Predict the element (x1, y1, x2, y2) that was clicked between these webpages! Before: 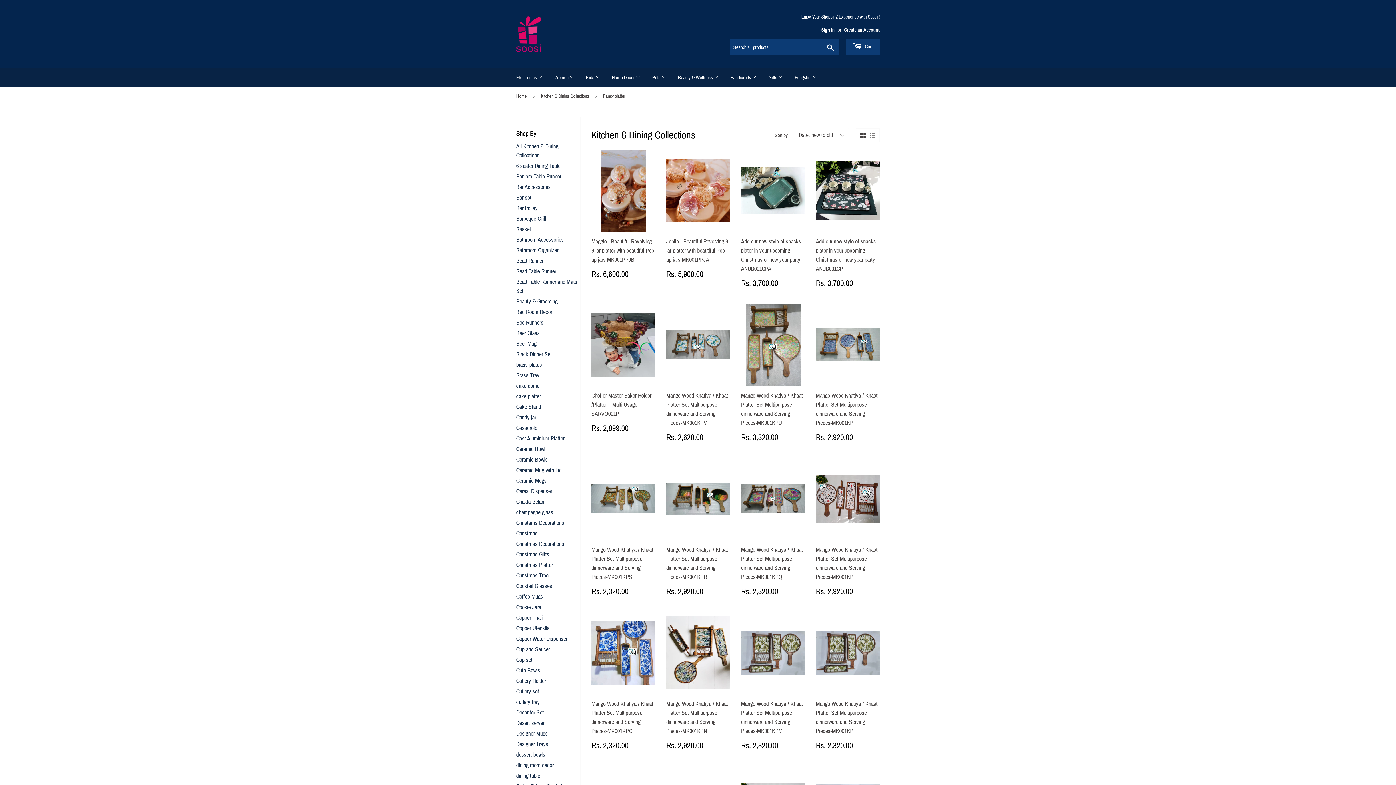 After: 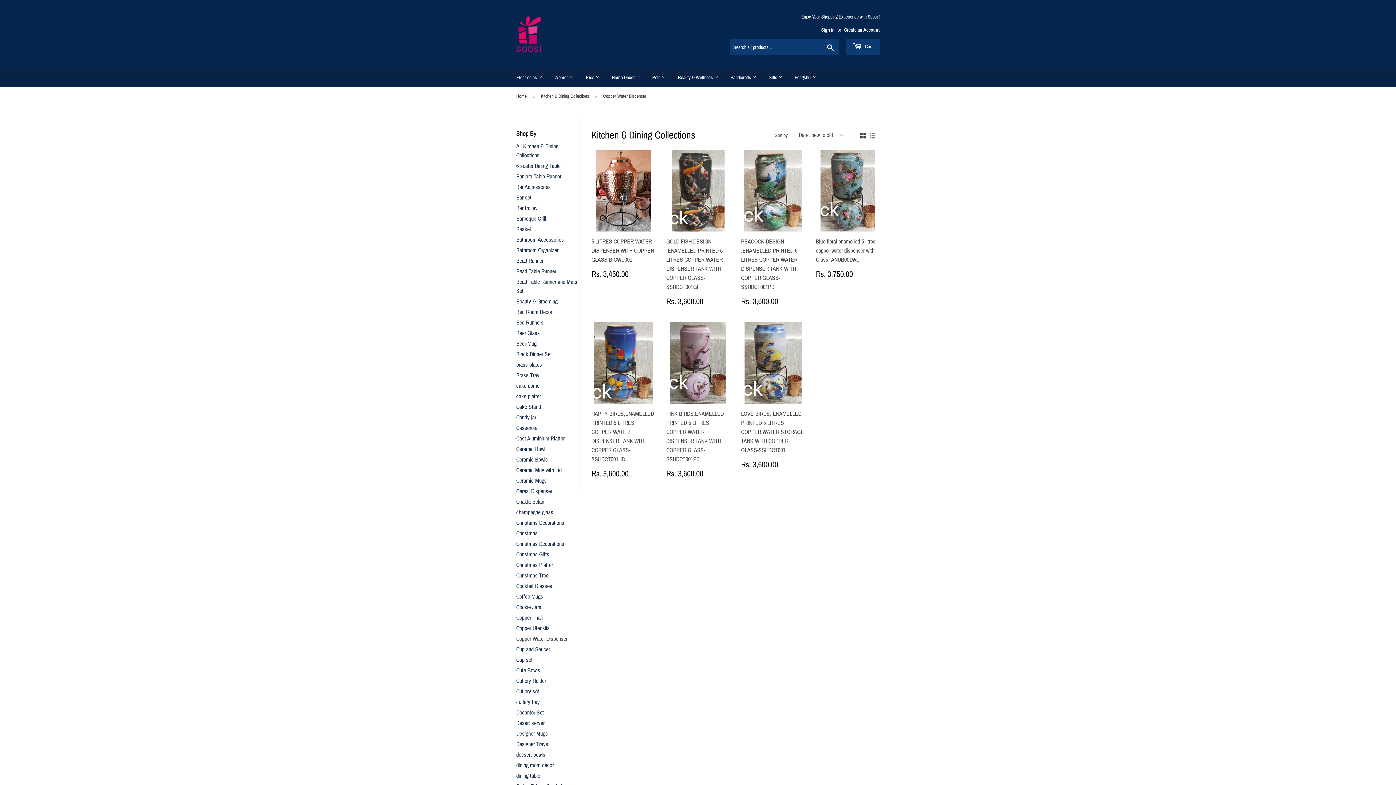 Action: label: Copper Water Dispenser bbox: (516, 636, 567, 642)